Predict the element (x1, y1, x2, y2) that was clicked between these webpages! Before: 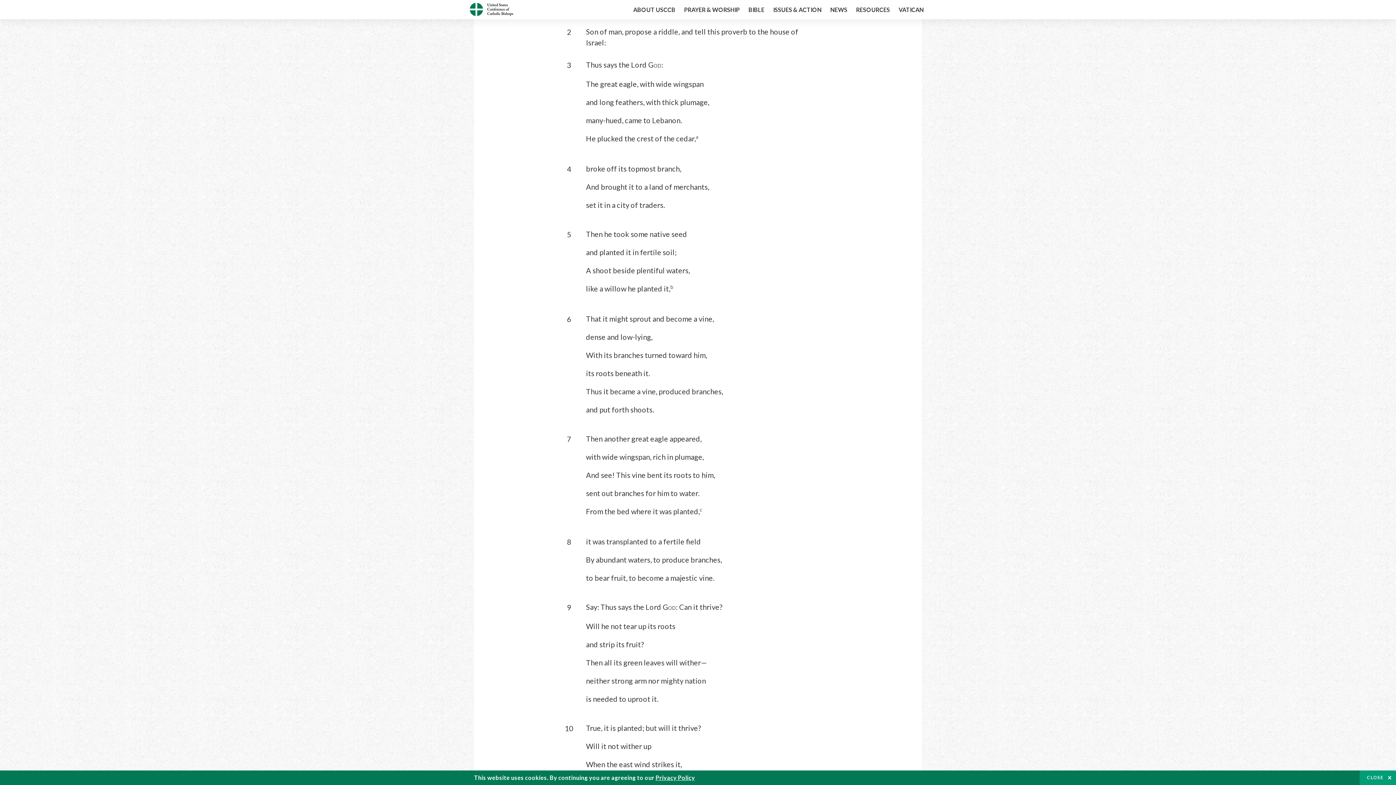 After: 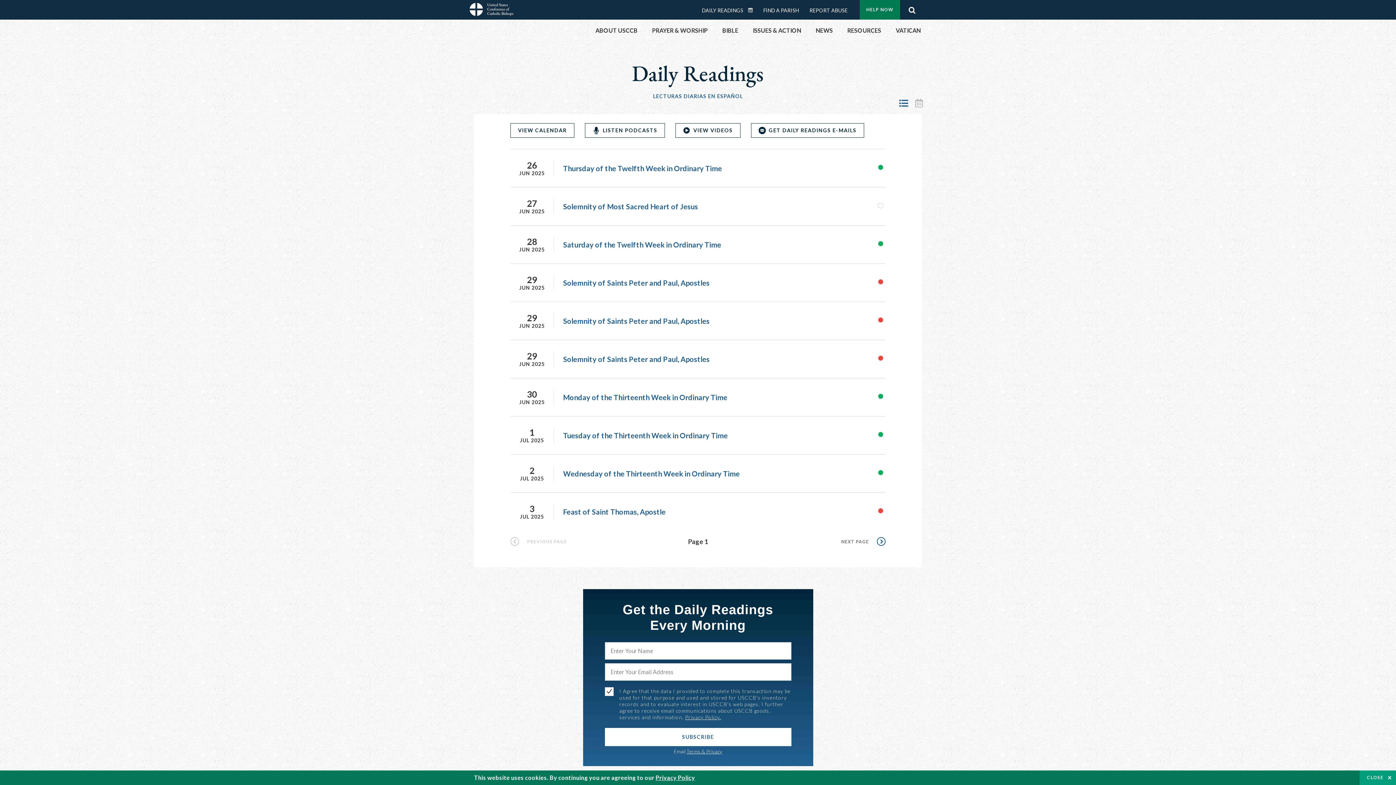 Action: bbox: (469, 9, 513, 17)